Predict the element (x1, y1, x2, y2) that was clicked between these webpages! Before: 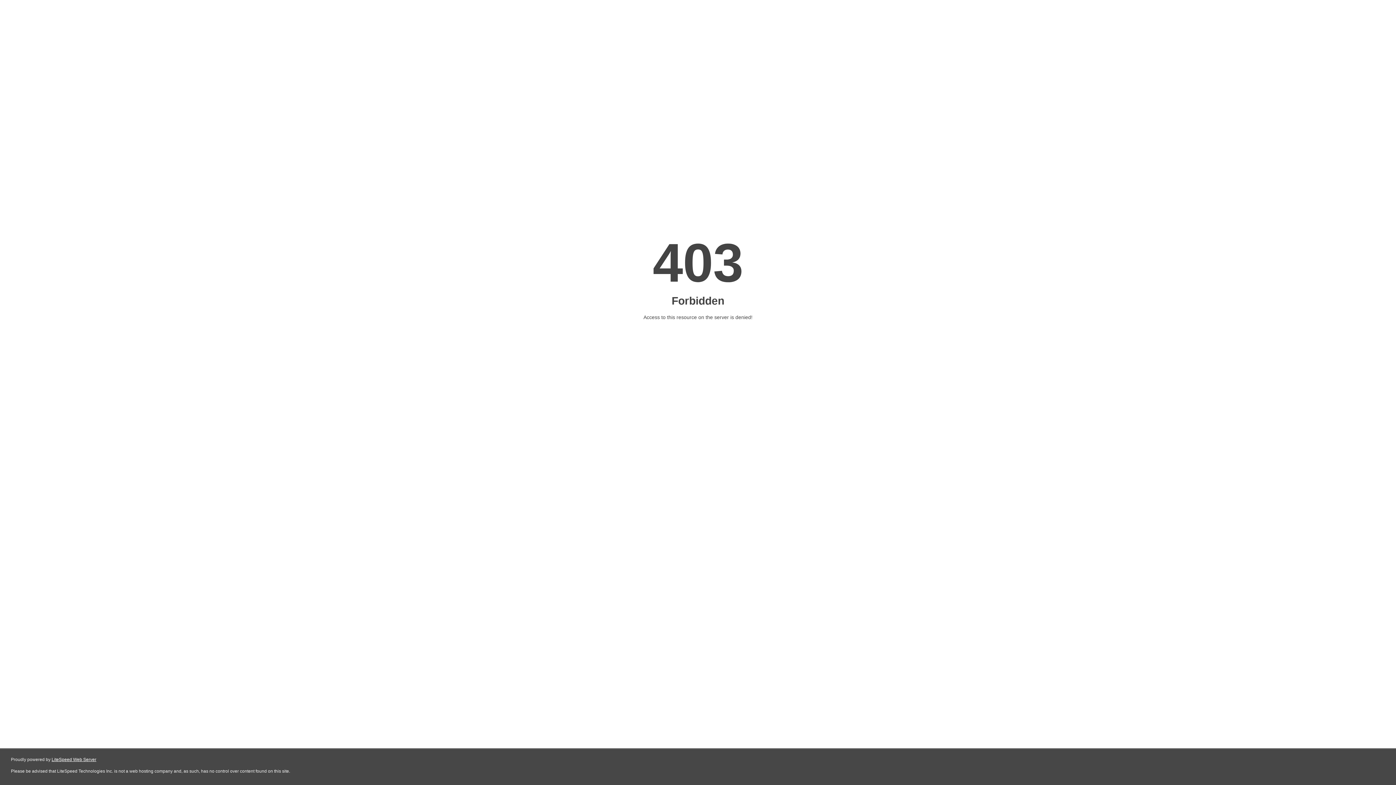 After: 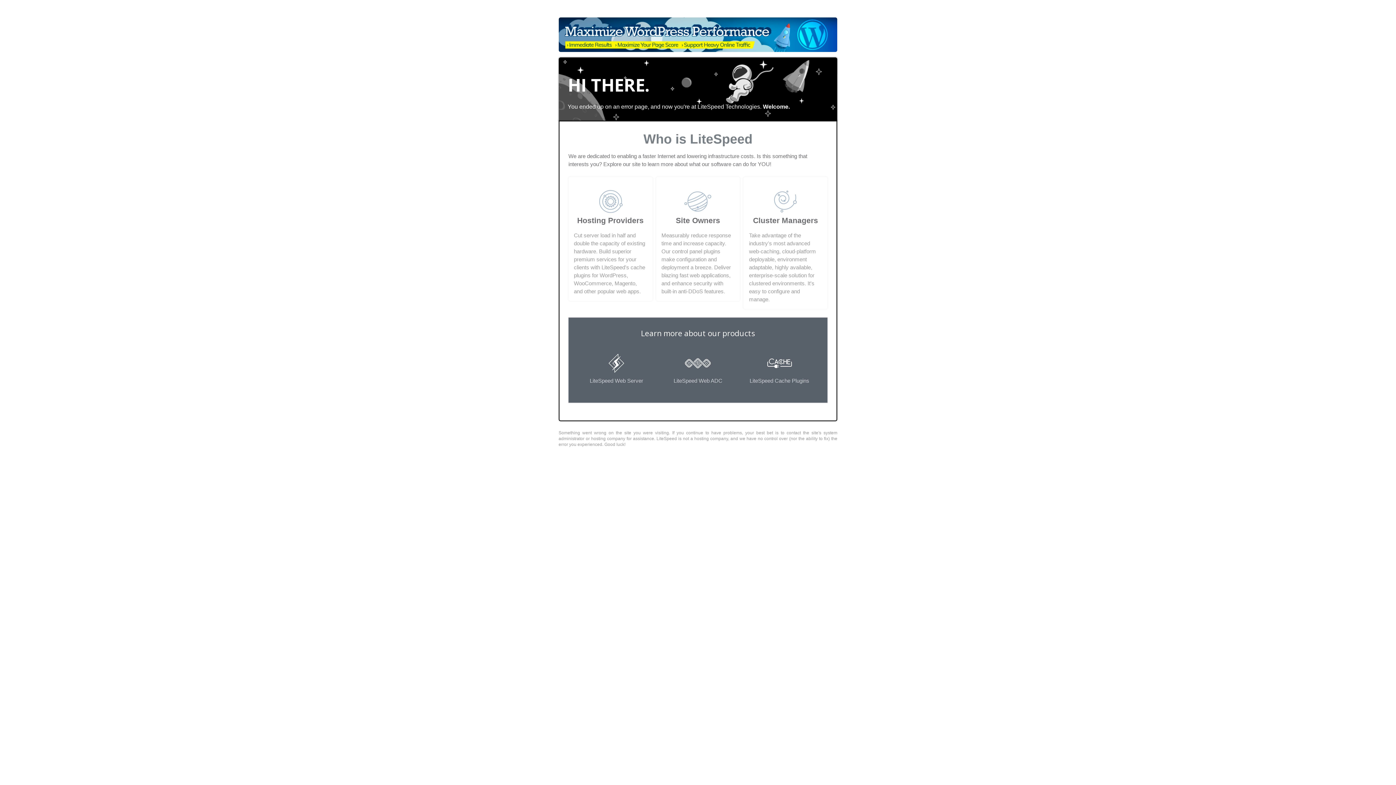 Action: bbox: (51, 757, 96, 762) label: LiteSpeed Web Server